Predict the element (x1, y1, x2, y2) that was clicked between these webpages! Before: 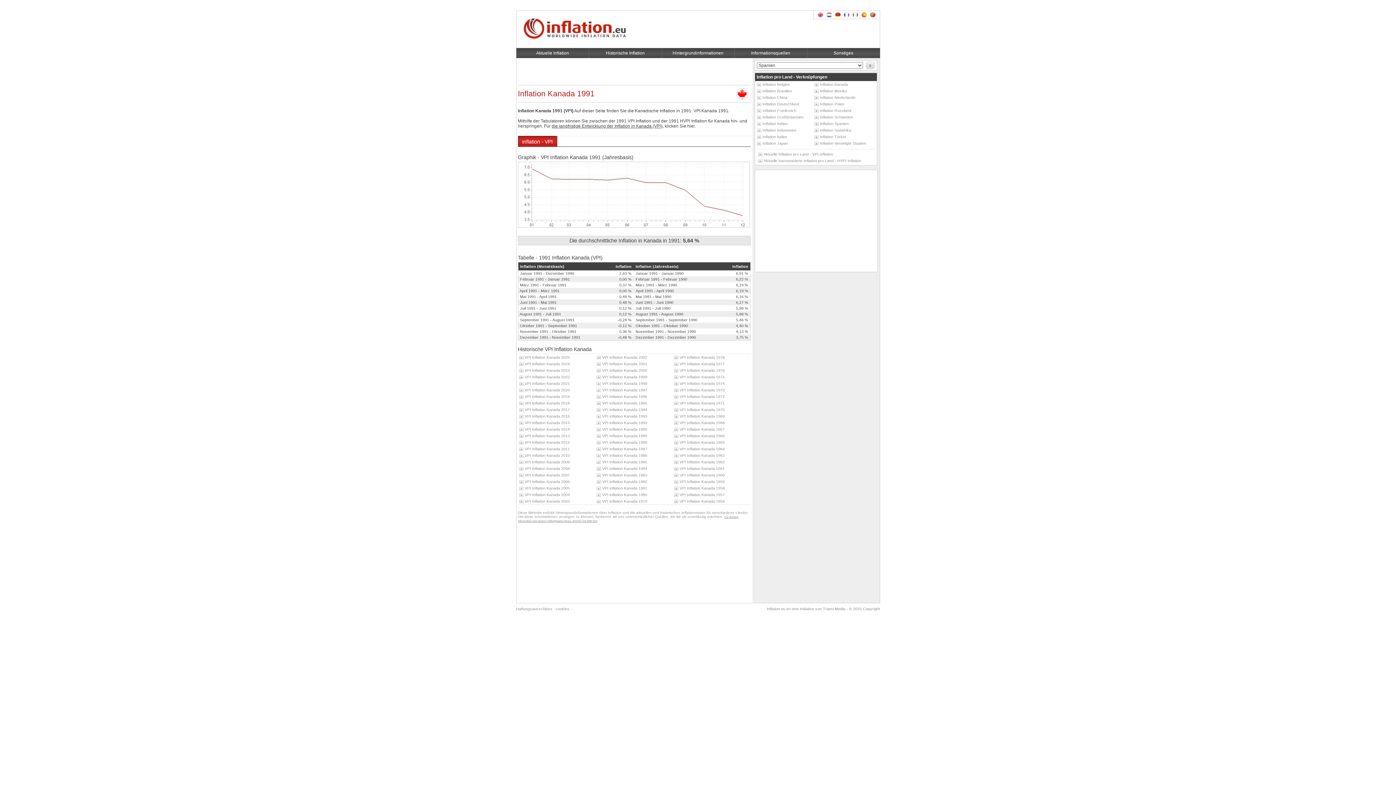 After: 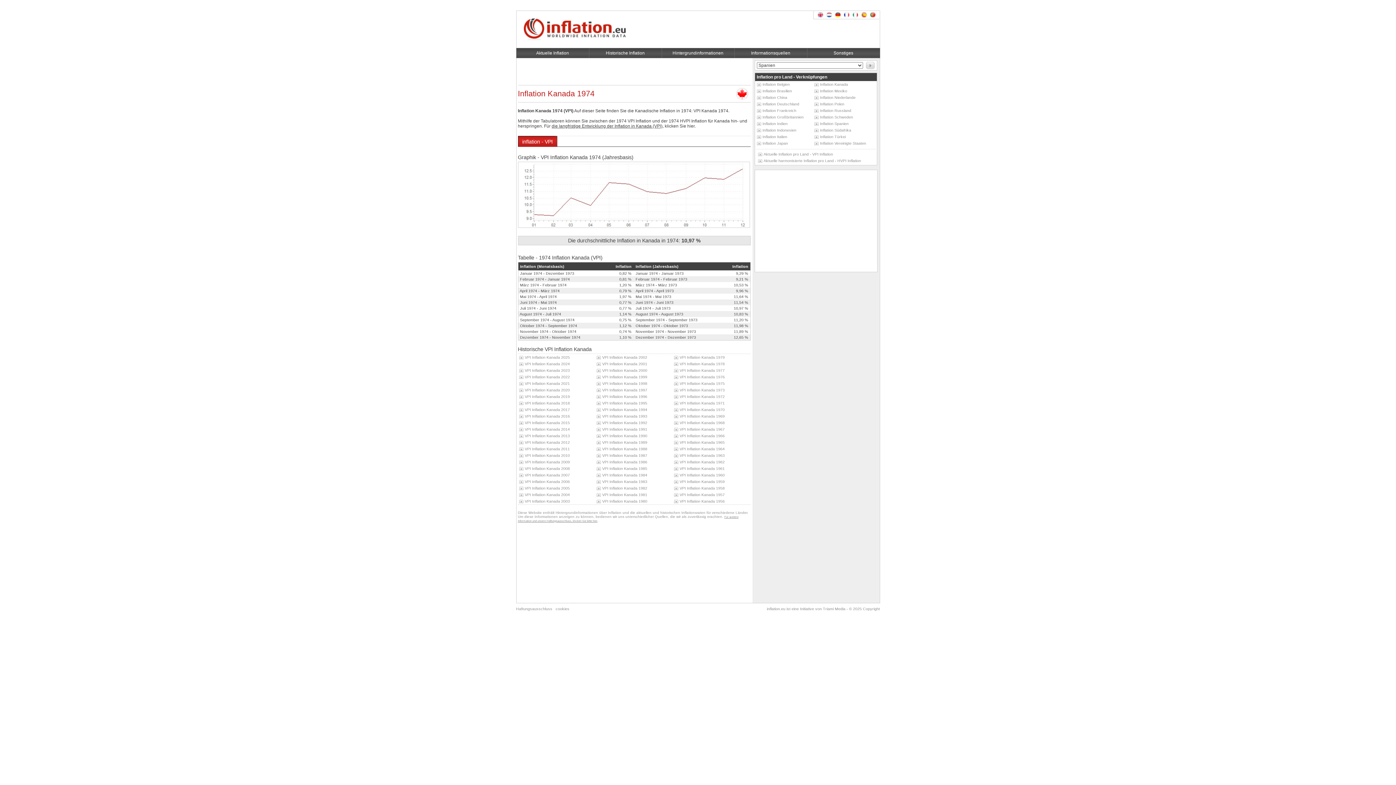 Action: label: VPI Inflation Kanada 1974 bbox: (674, 381, 724, 385)